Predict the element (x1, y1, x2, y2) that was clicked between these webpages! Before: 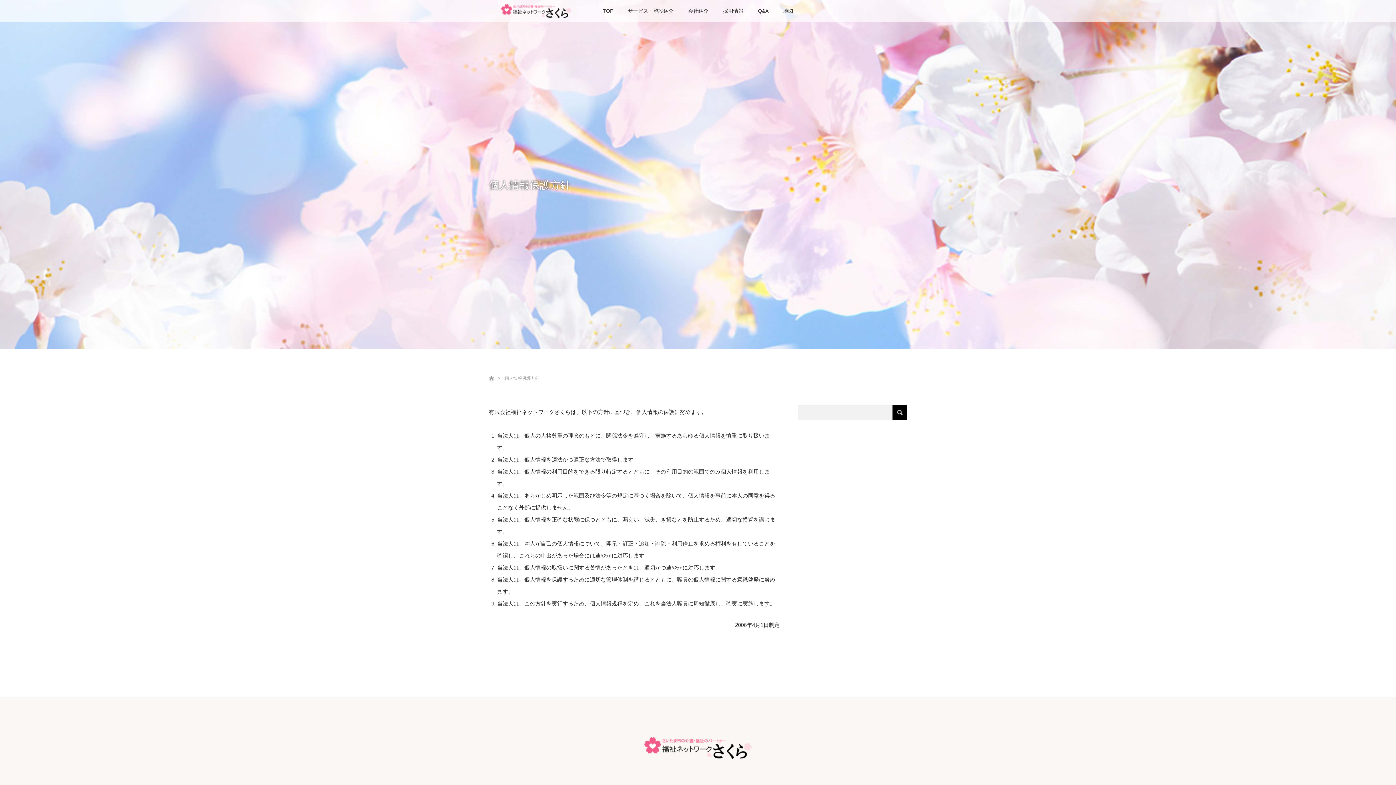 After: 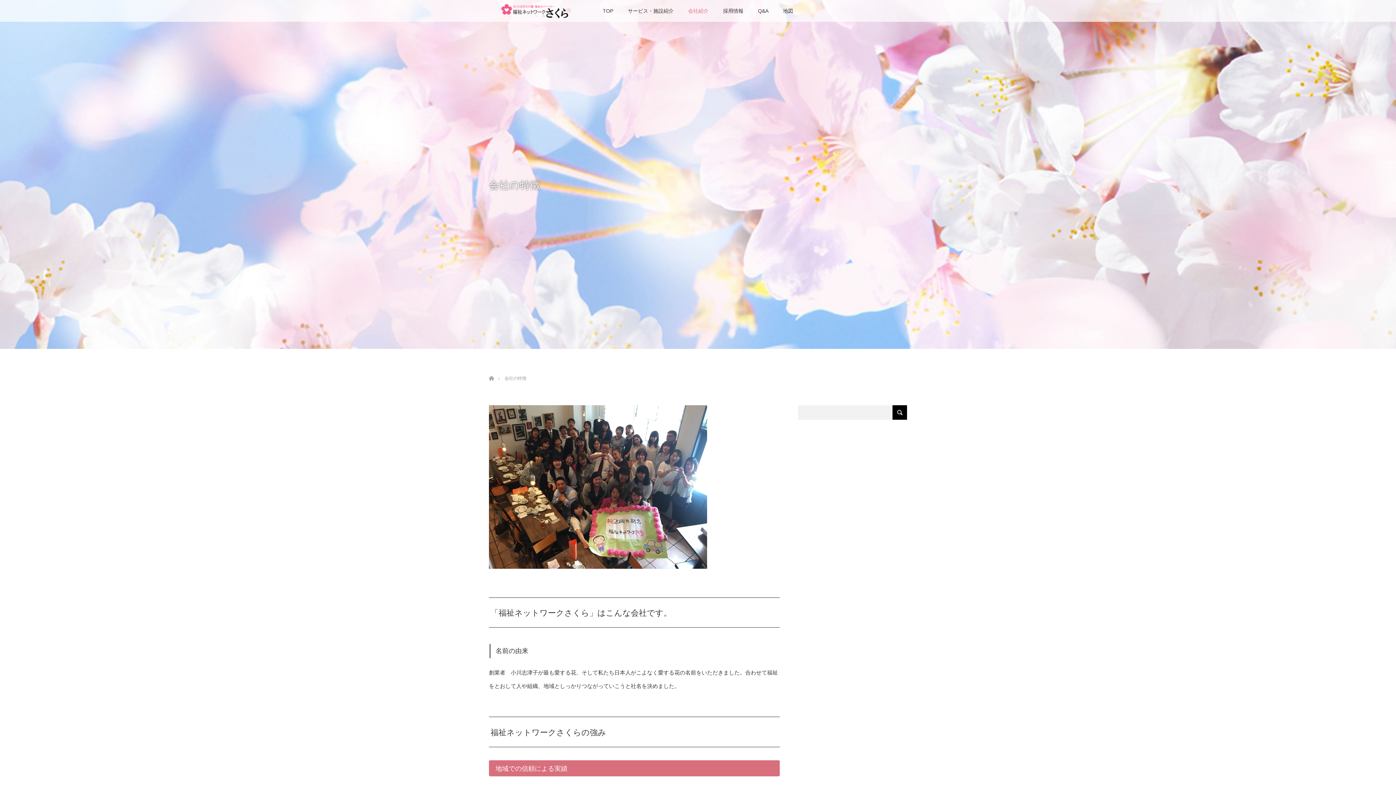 Action: label: 会社紹介 bbox: (681, 0, 716, 21)